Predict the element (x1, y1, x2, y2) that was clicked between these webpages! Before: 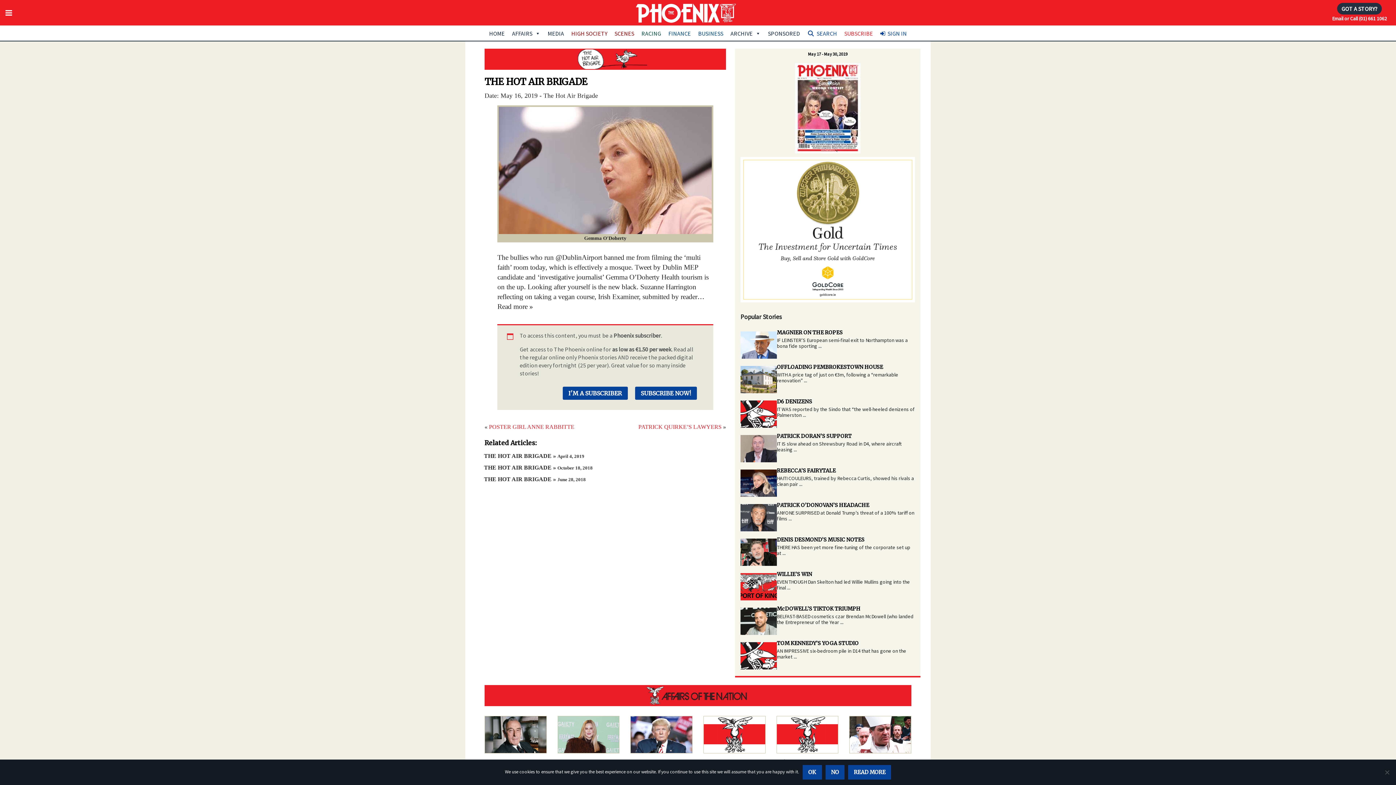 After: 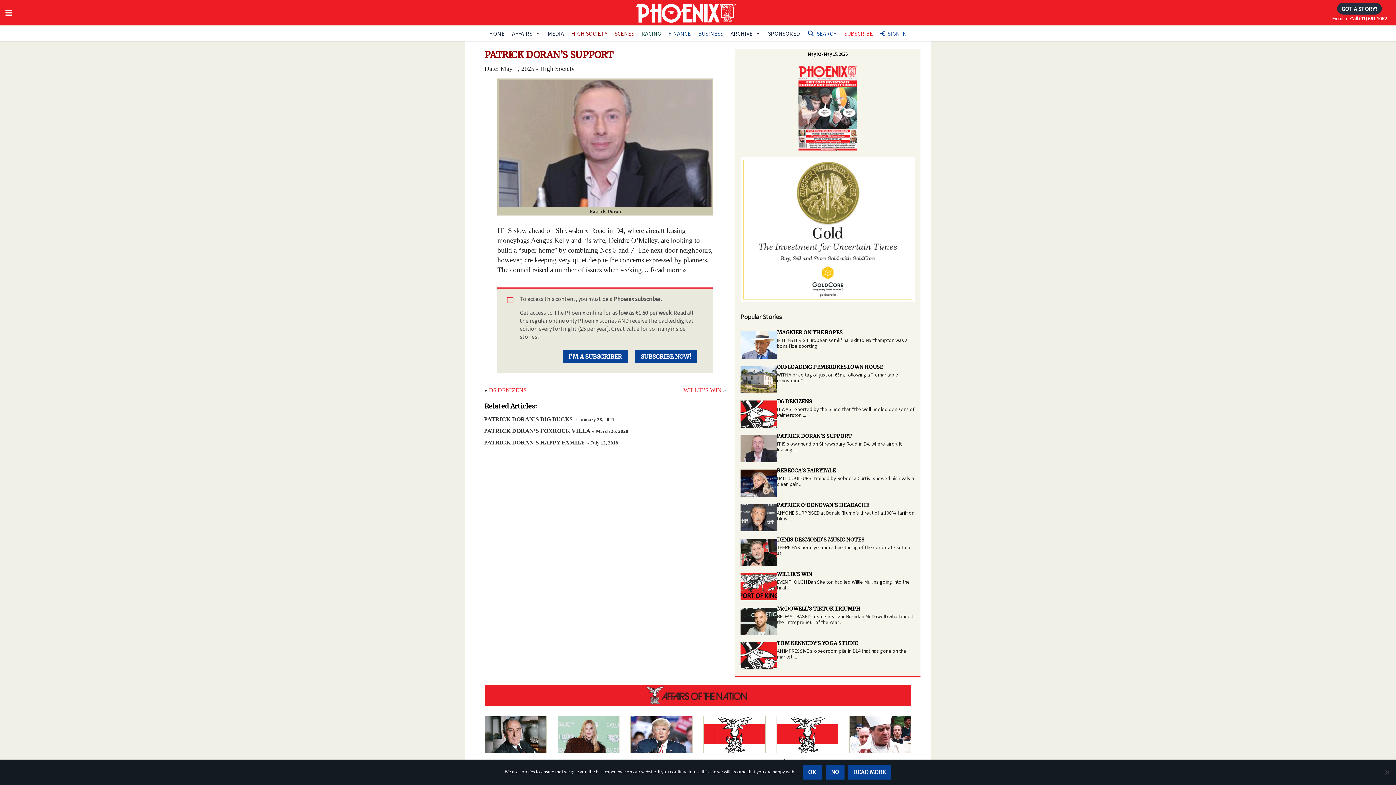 Action: bbox: (777, 433, 851, 439) label: PATRICK DORAN’S SUPPORT